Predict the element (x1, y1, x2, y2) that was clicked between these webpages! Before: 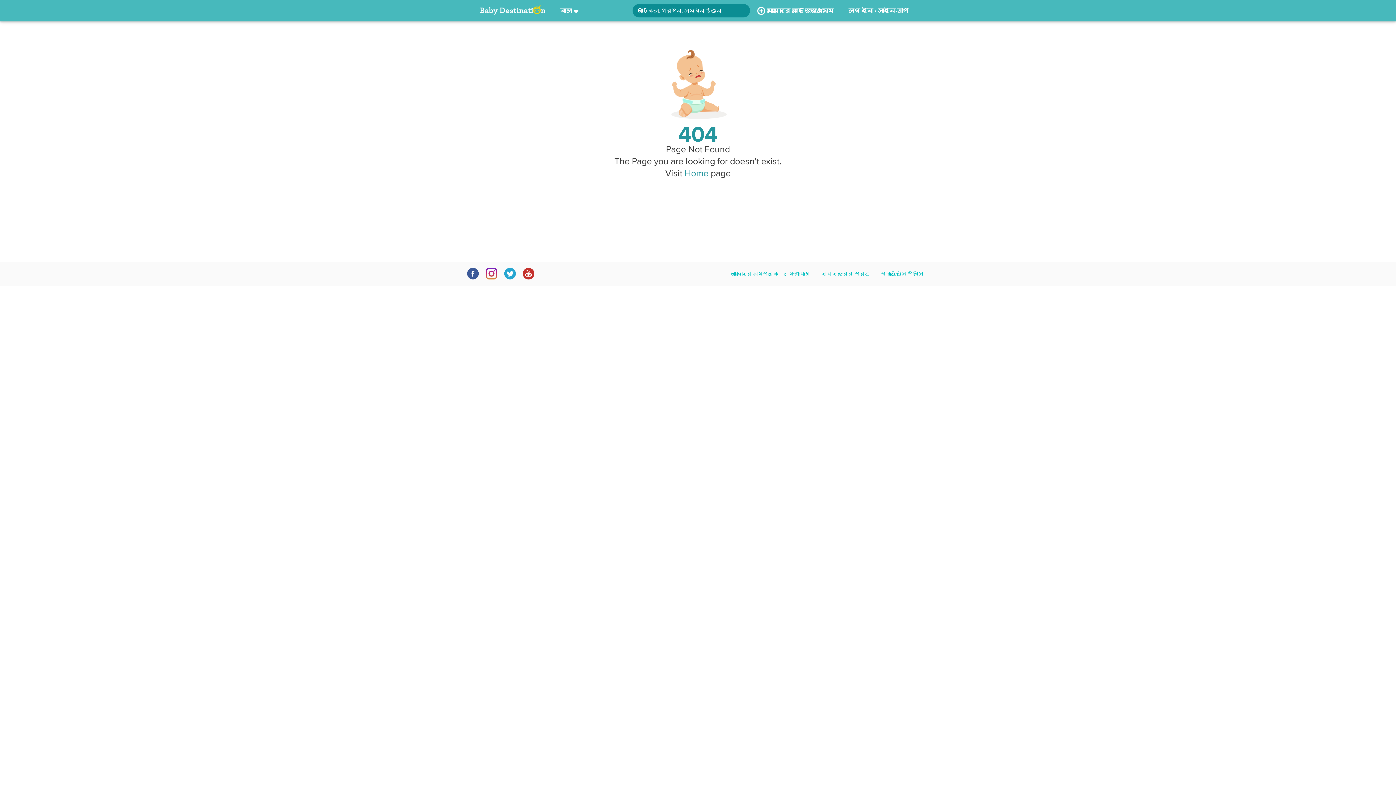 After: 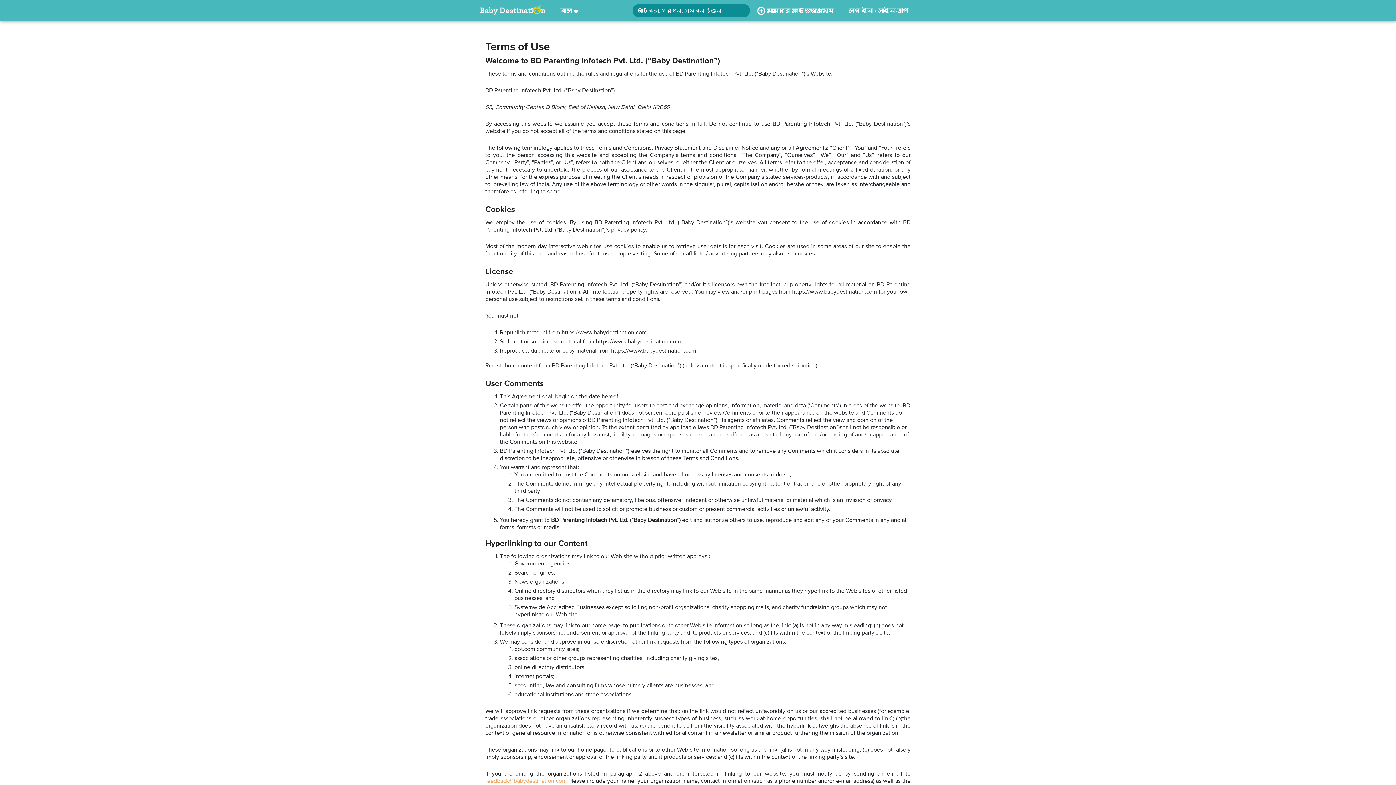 Action: bbox: (816, 267, 875, 280) label: ব্যবহারের শর্ত